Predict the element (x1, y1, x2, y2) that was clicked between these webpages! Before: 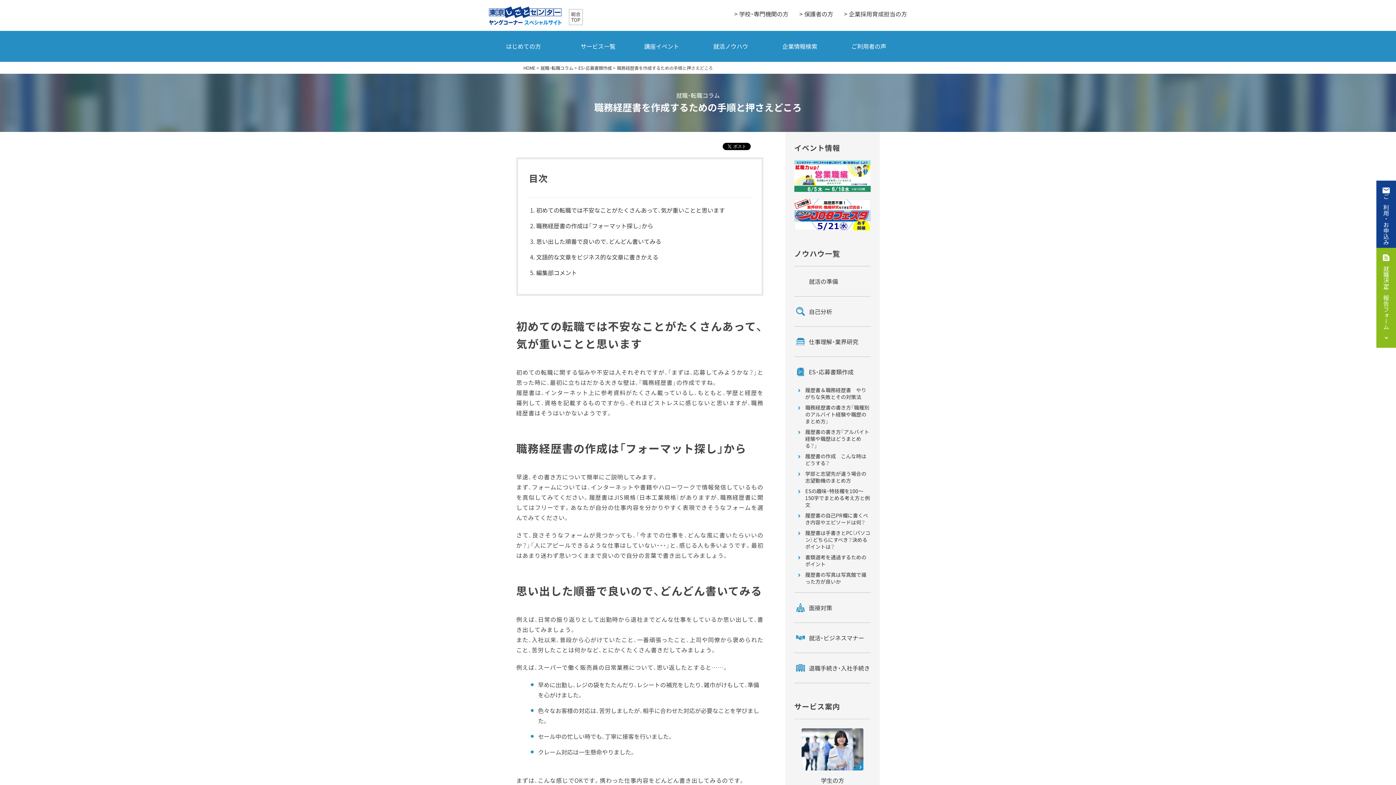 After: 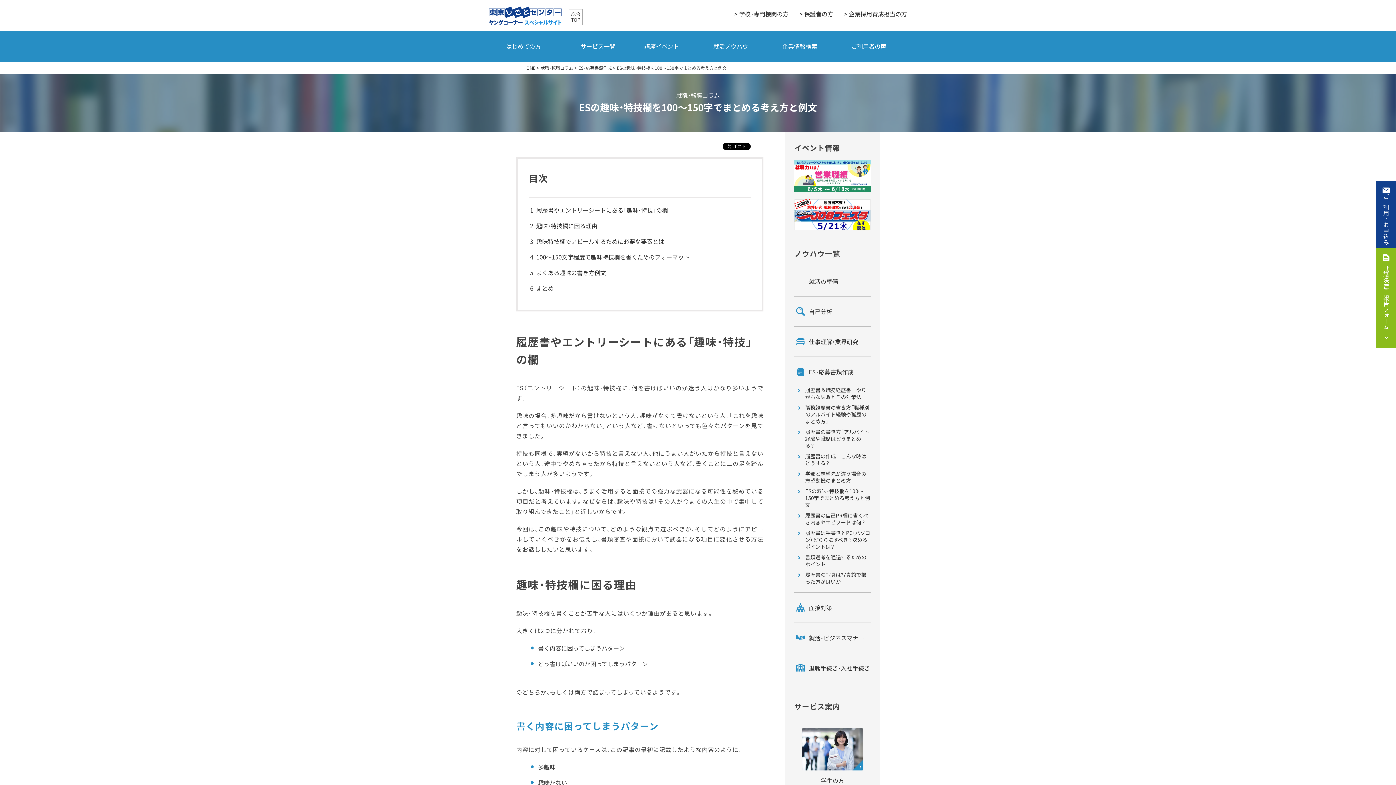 Action: bbox: (798, 488, 870, 508) label: ESの趣味・特技欄を100～150字でまとめる考え方と例文